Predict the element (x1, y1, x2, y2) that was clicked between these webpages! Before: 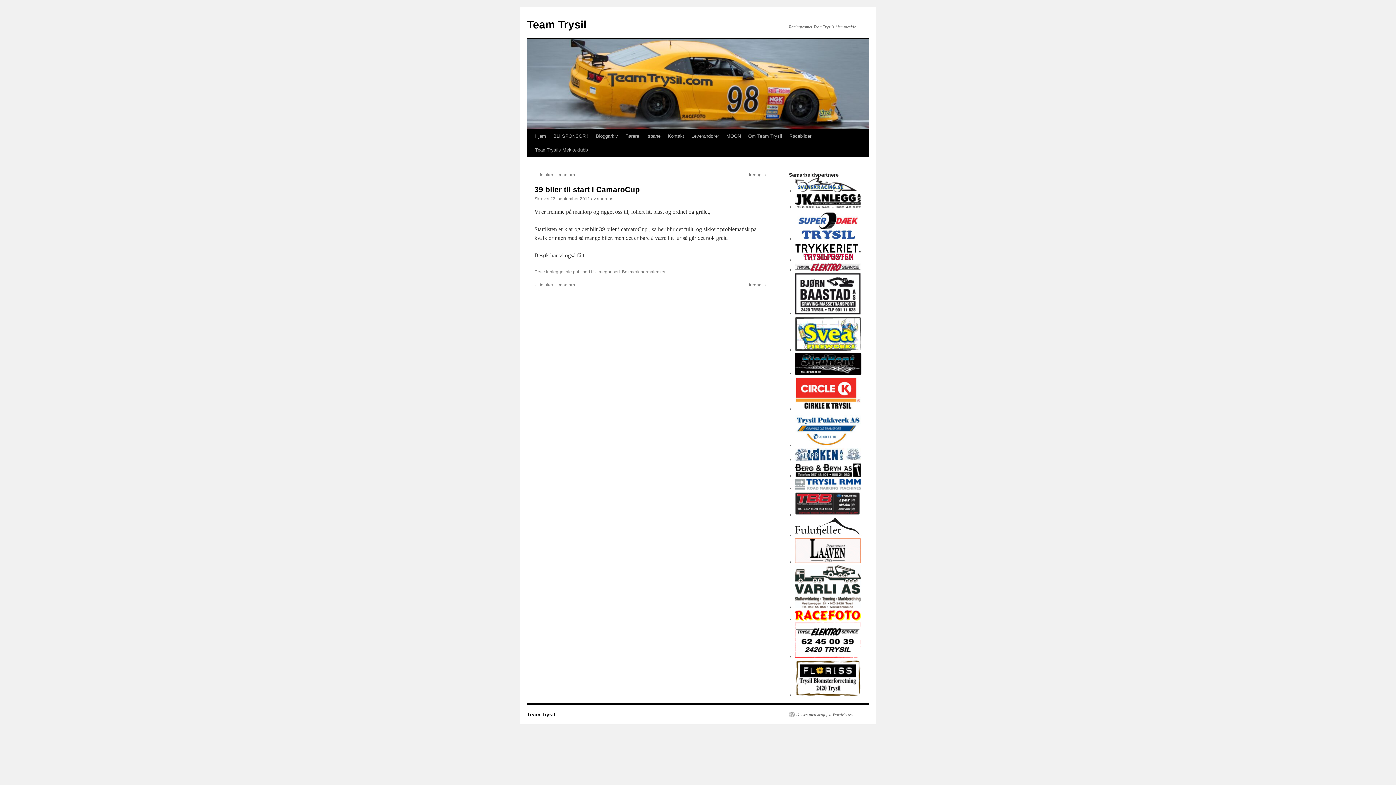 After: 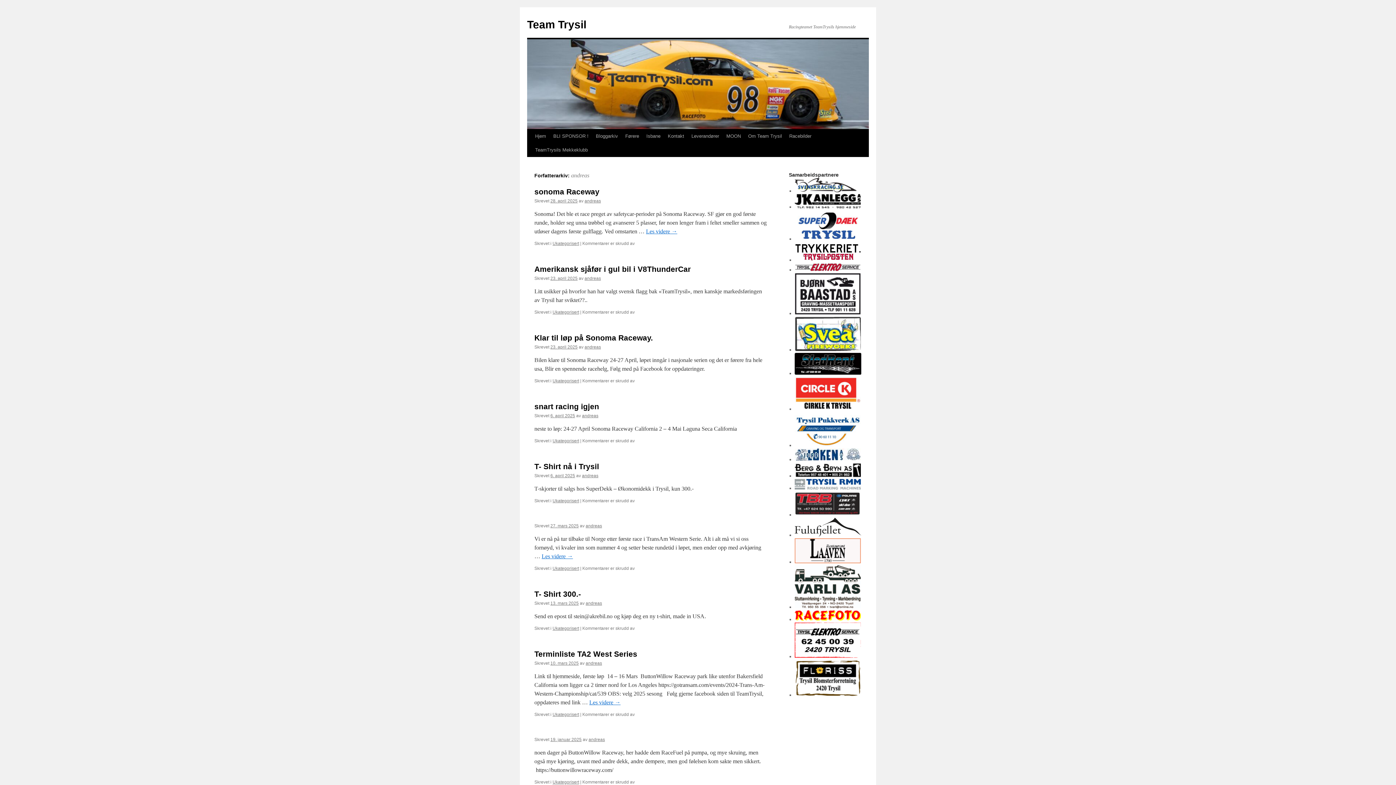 Action: bbox: (597, 196, 613, 201) label: andreas